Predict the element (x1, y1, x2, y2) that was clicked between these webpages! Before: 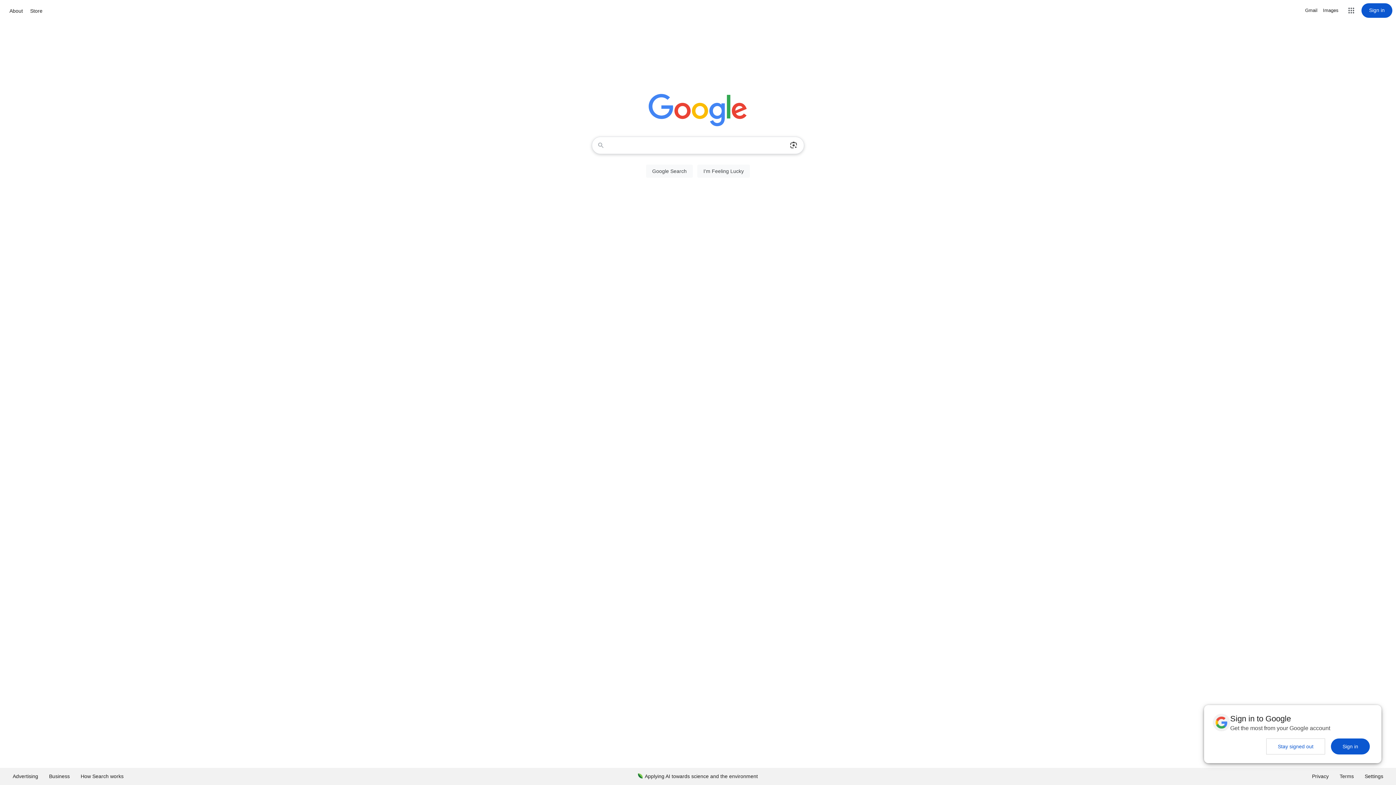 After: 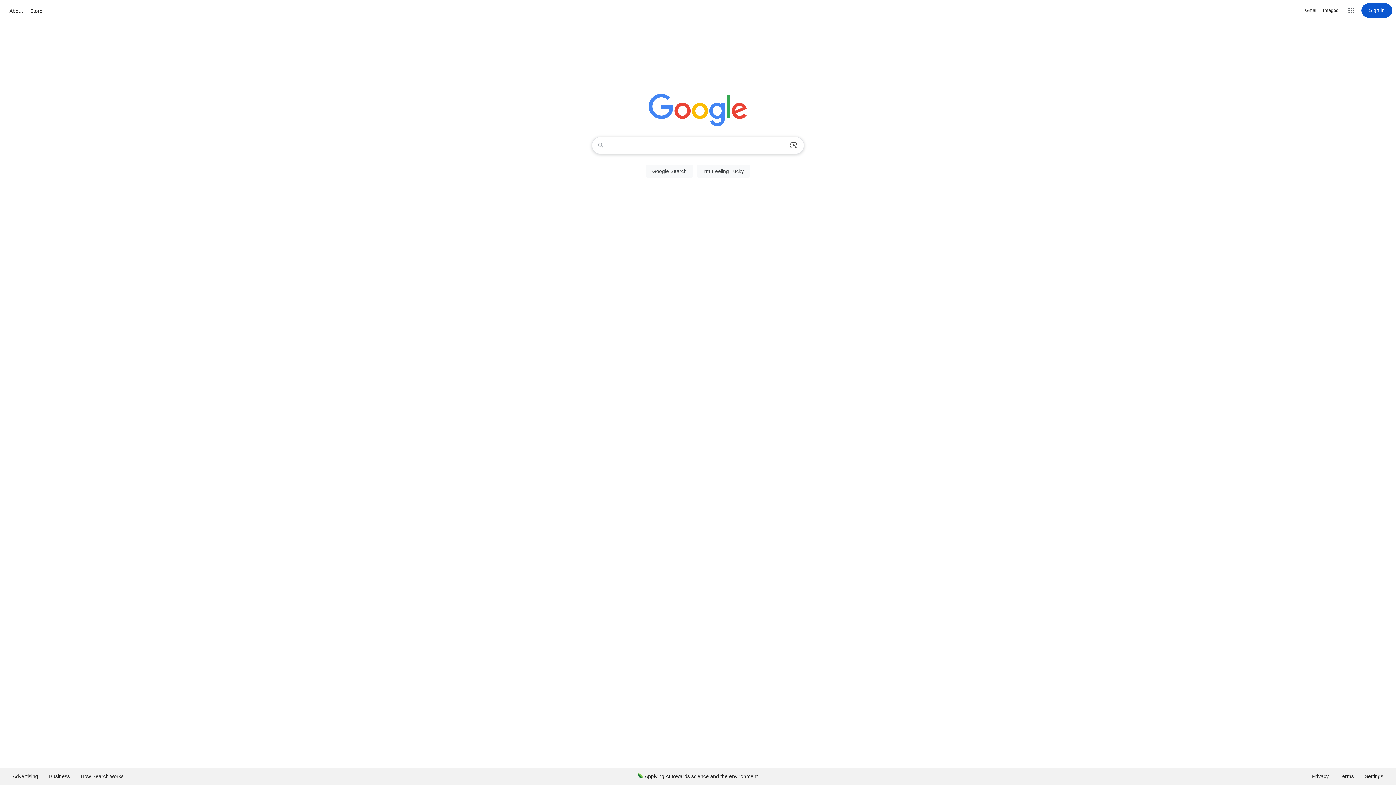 Action: label: Stay signed out bbox: (1266, 738, 1325, 754)